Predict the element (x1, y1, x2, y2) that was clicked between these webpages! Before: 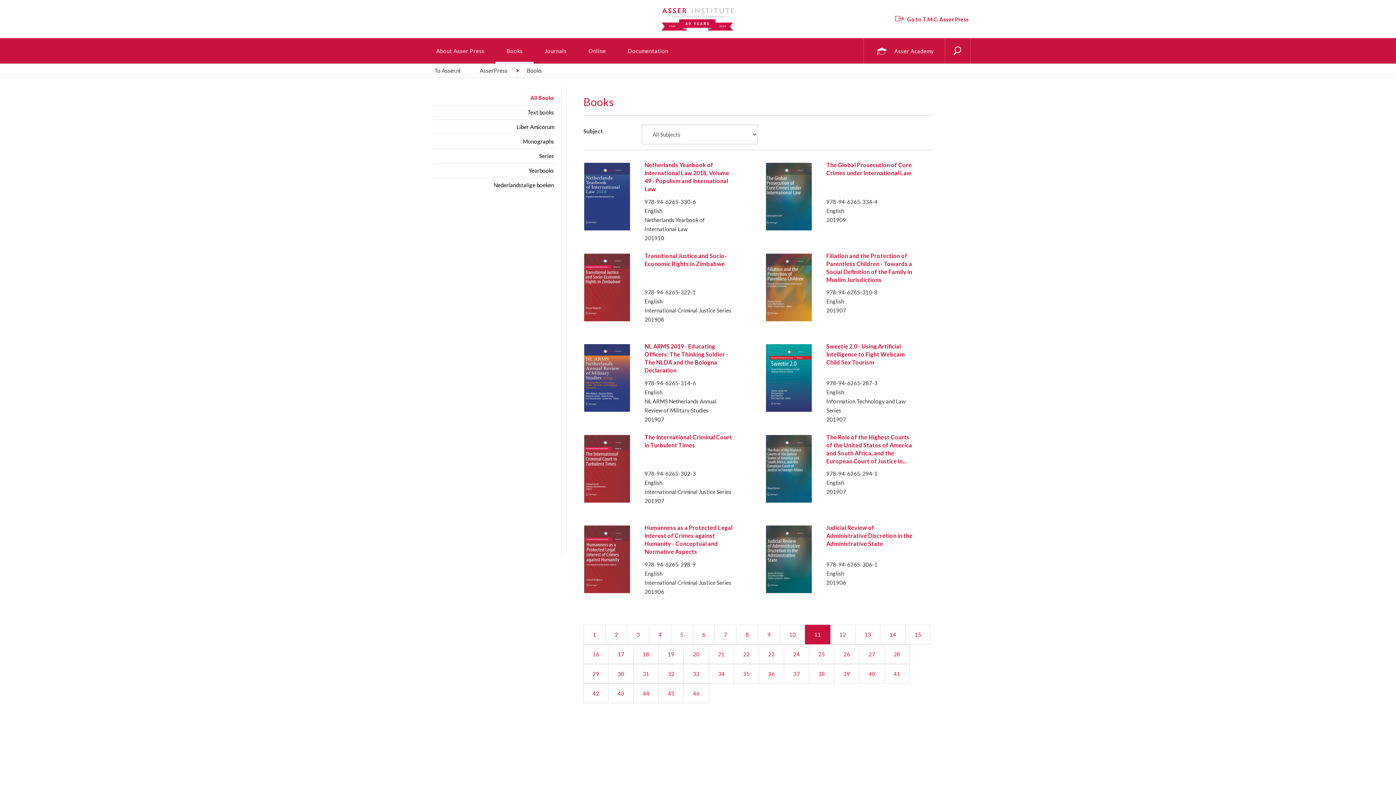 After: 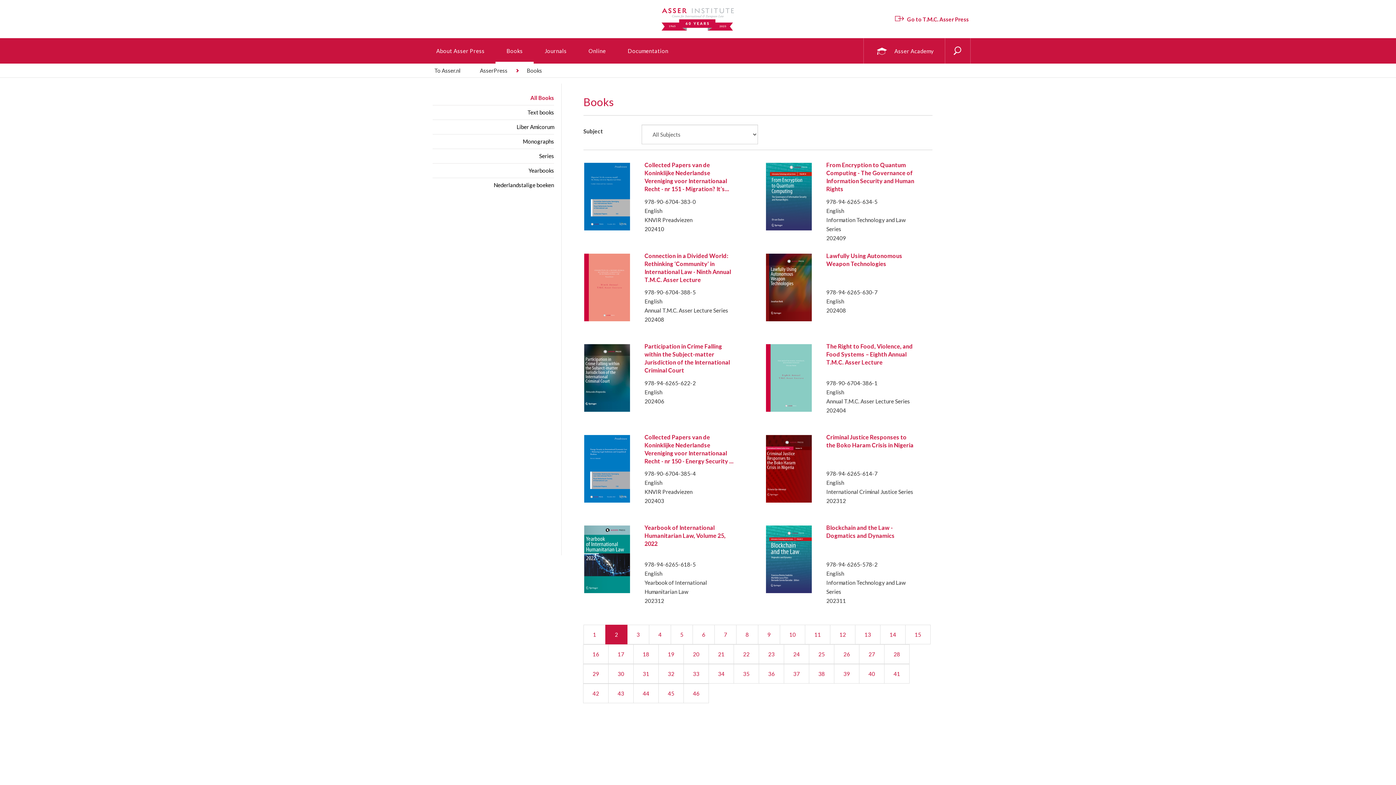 Action: bbox: (605, 625, 627, 644) label: 2